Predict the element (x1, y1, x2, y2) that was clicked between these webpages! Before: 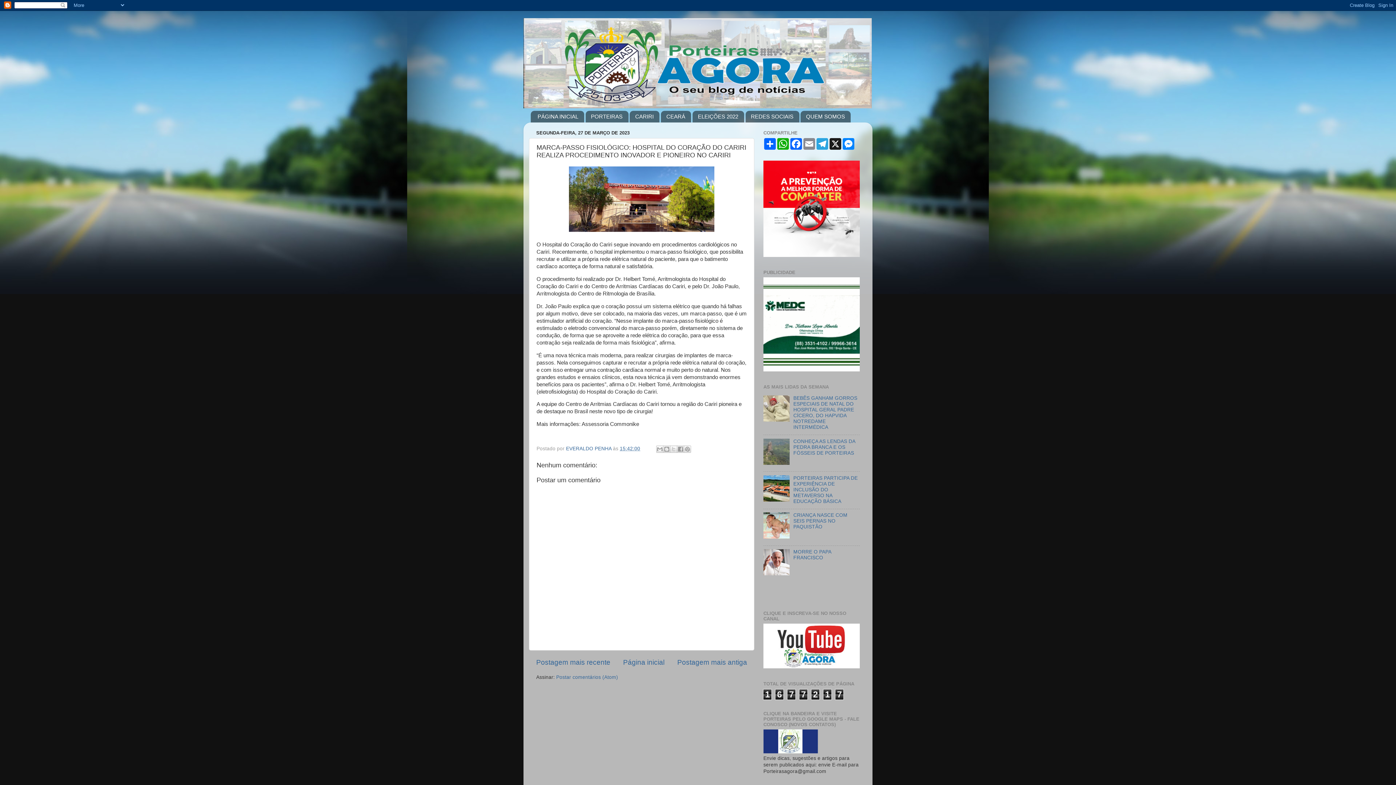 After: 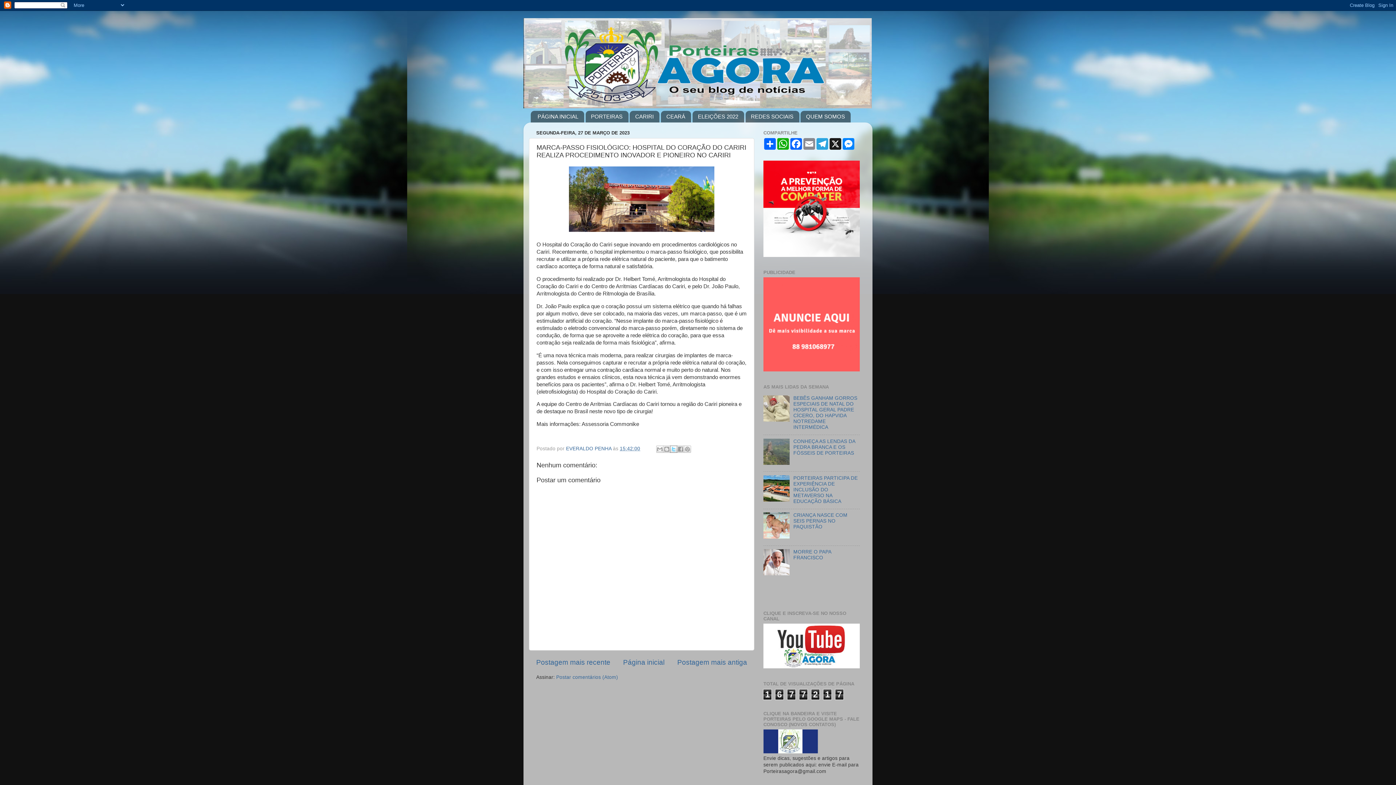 Action: label: Compartilhar no X bbox: (670, 445, 677, 452)